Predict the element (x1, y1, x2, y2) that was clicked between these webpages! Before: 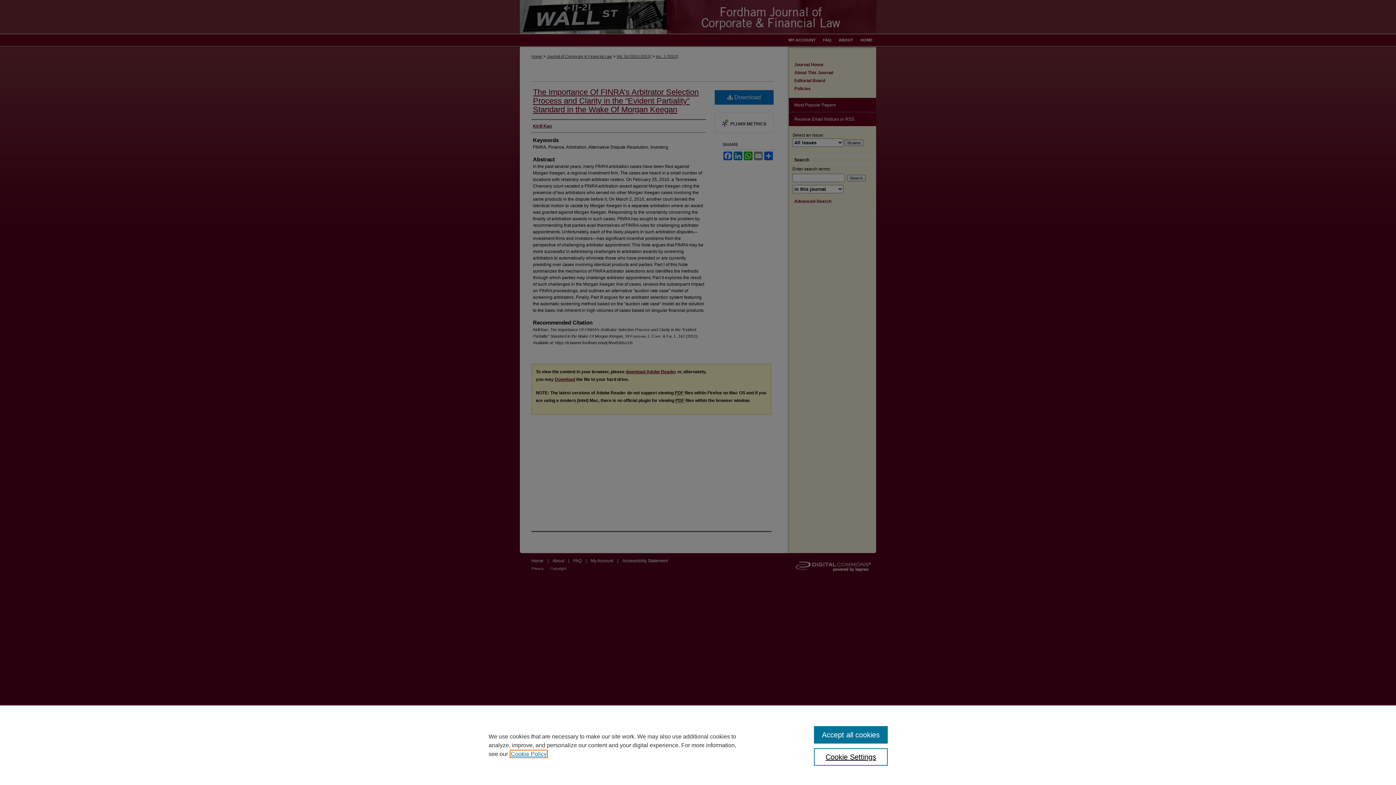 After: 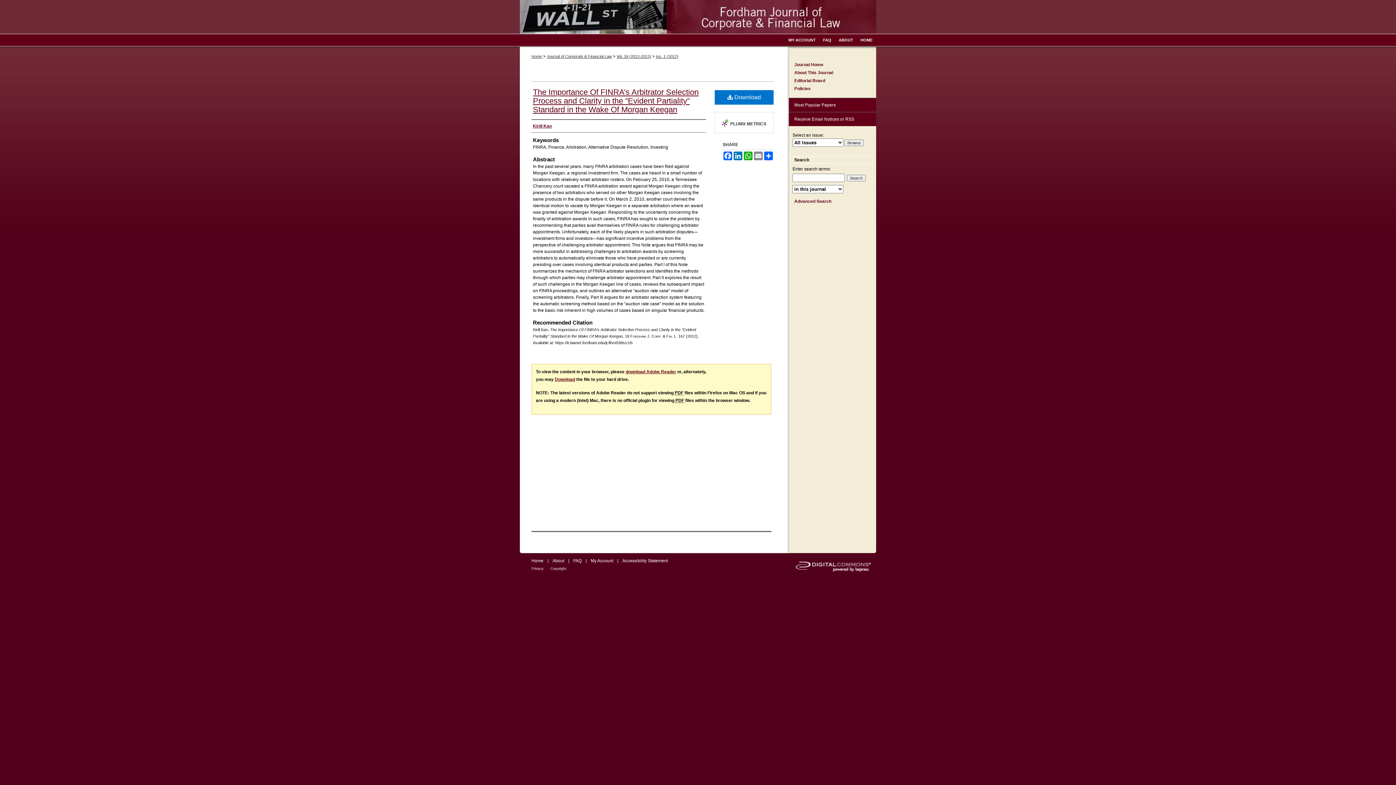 Action: label: Accept all cookies bbox: (814, 726, 887, 744)